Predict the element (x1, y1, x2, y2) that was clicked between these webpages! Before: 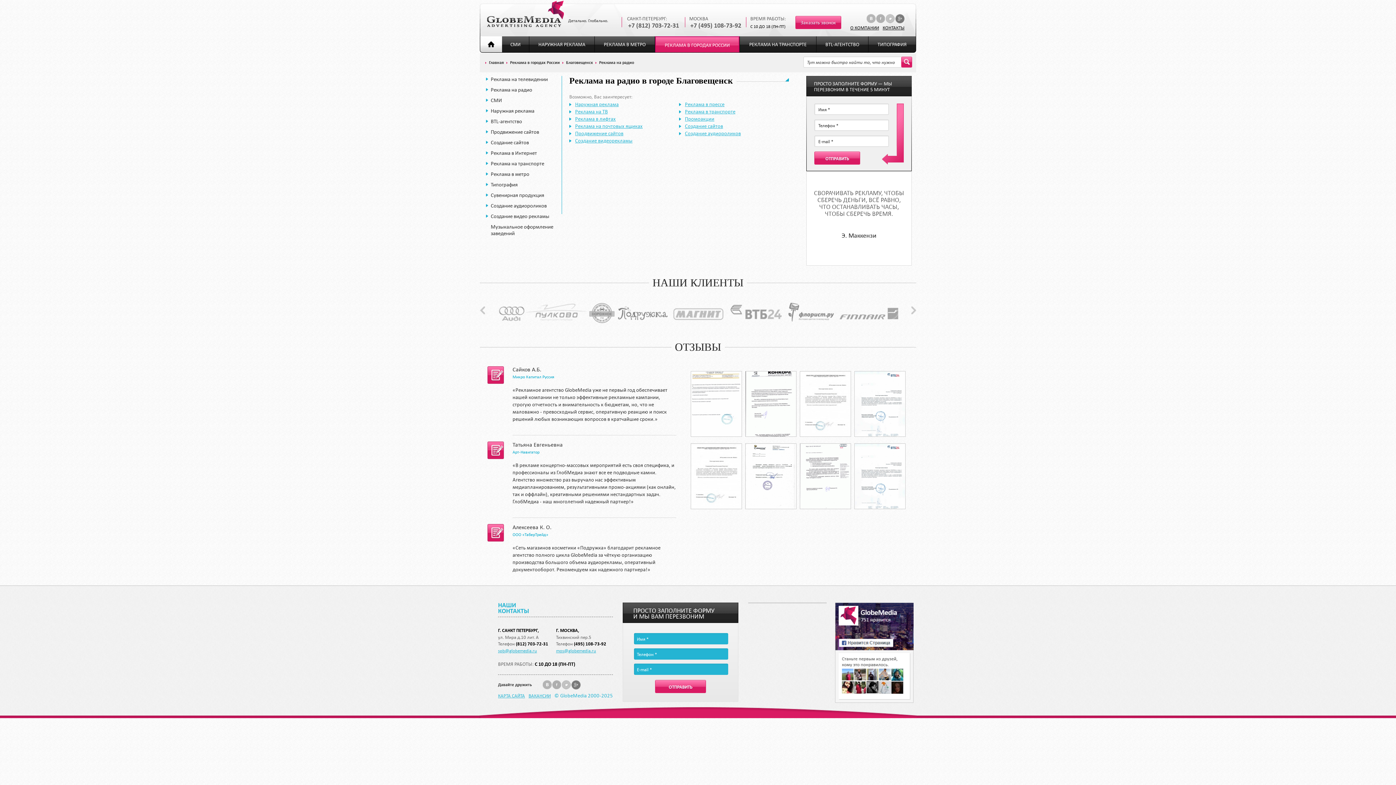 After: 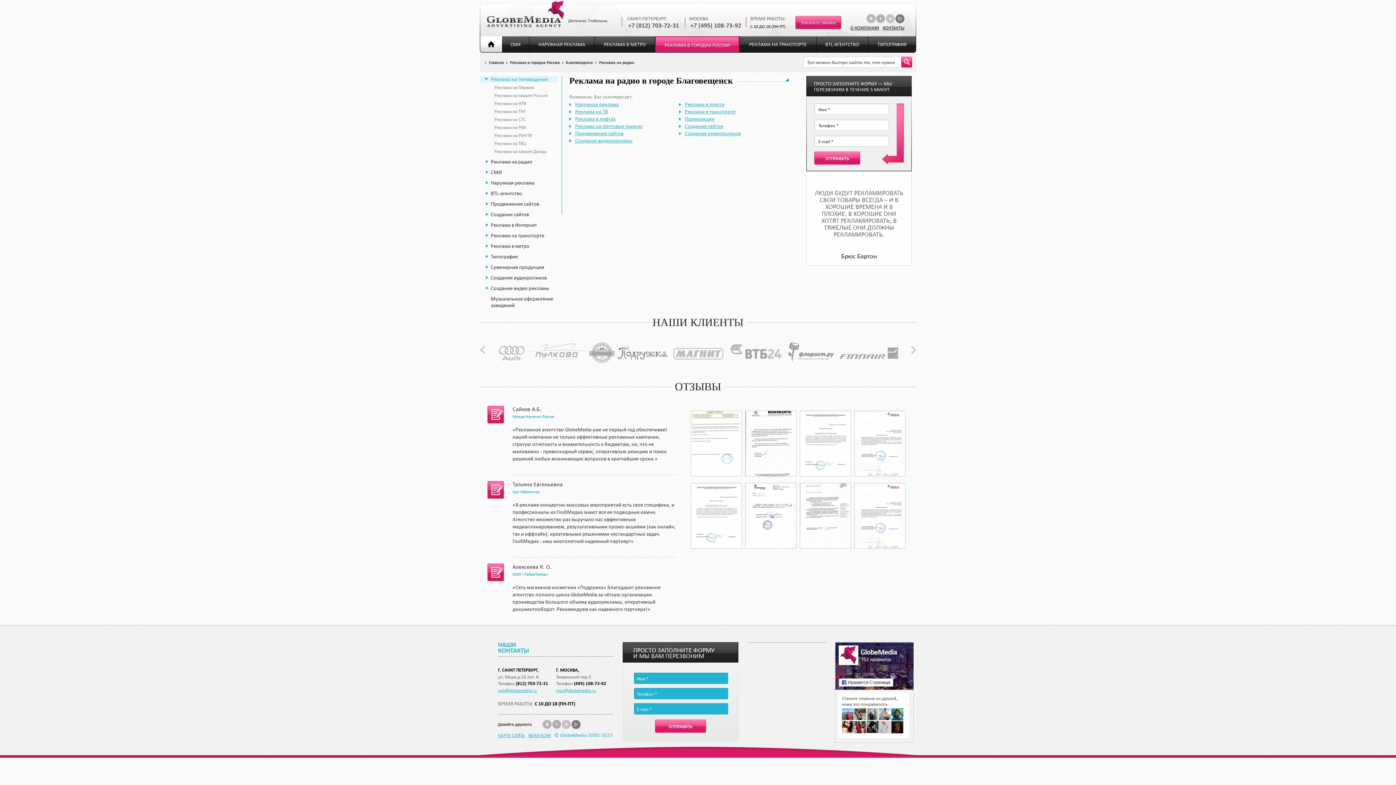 Action: bbox: (480, 76, 558, 82) label: Реклама на телевидении